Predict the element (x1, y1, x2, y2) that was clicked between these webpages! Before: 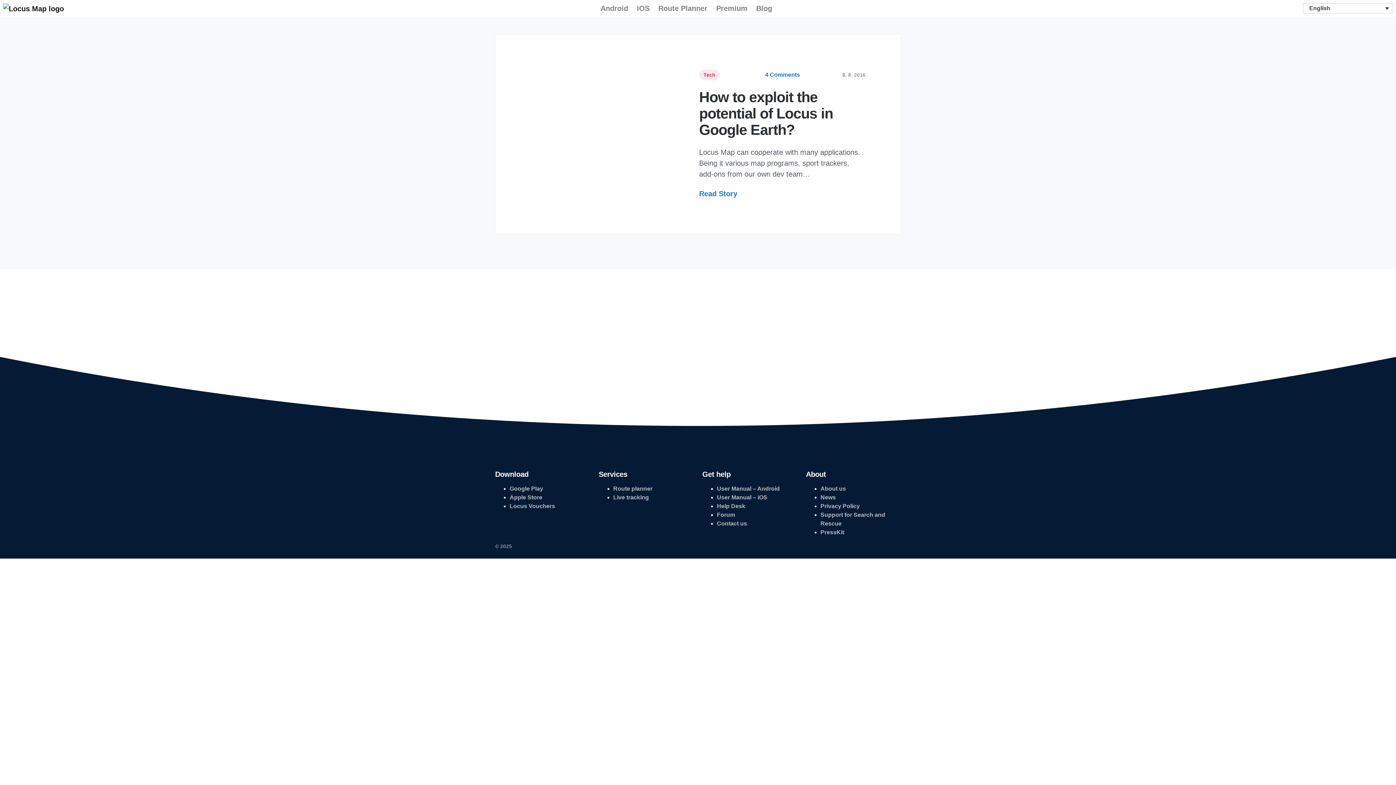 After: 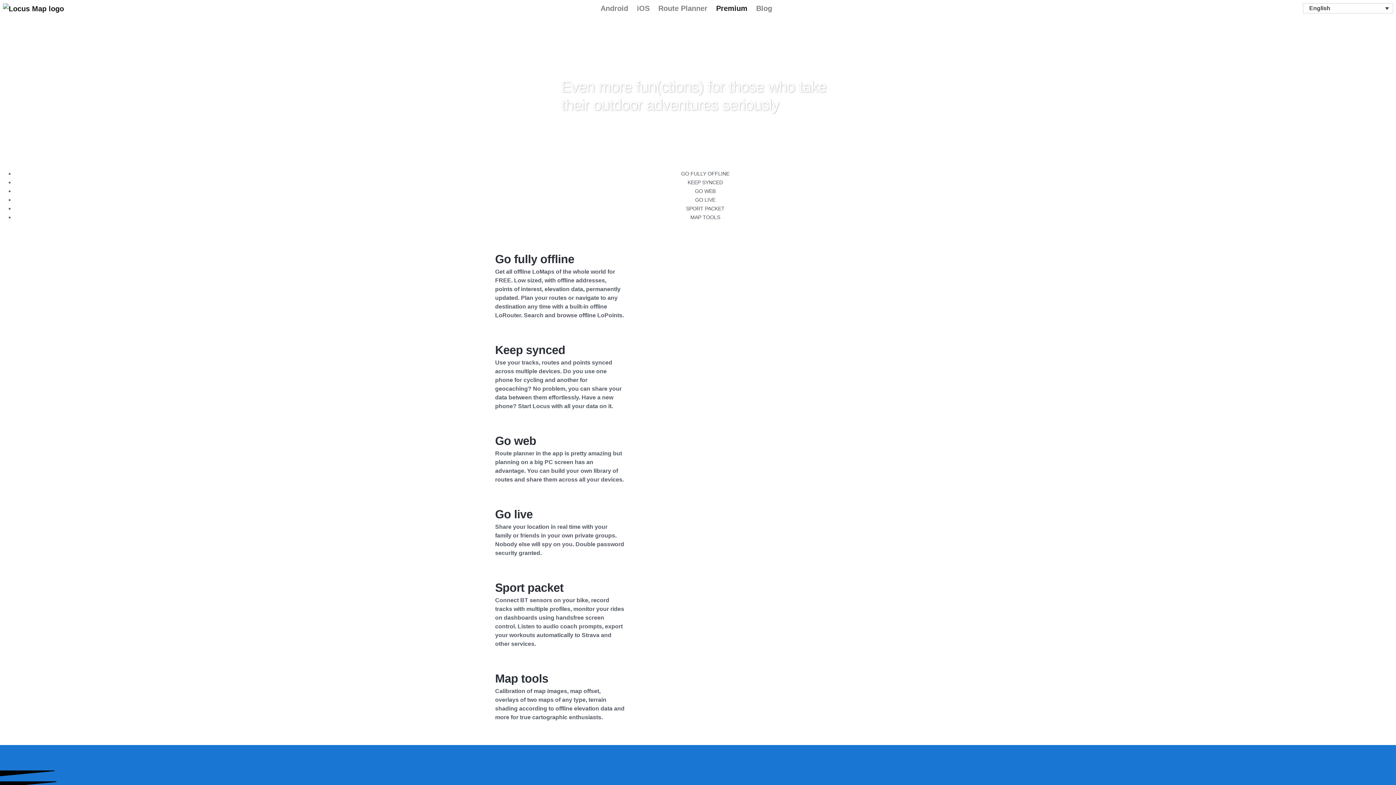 Action: label: Premium bbox: (712, 0, 752, 16)